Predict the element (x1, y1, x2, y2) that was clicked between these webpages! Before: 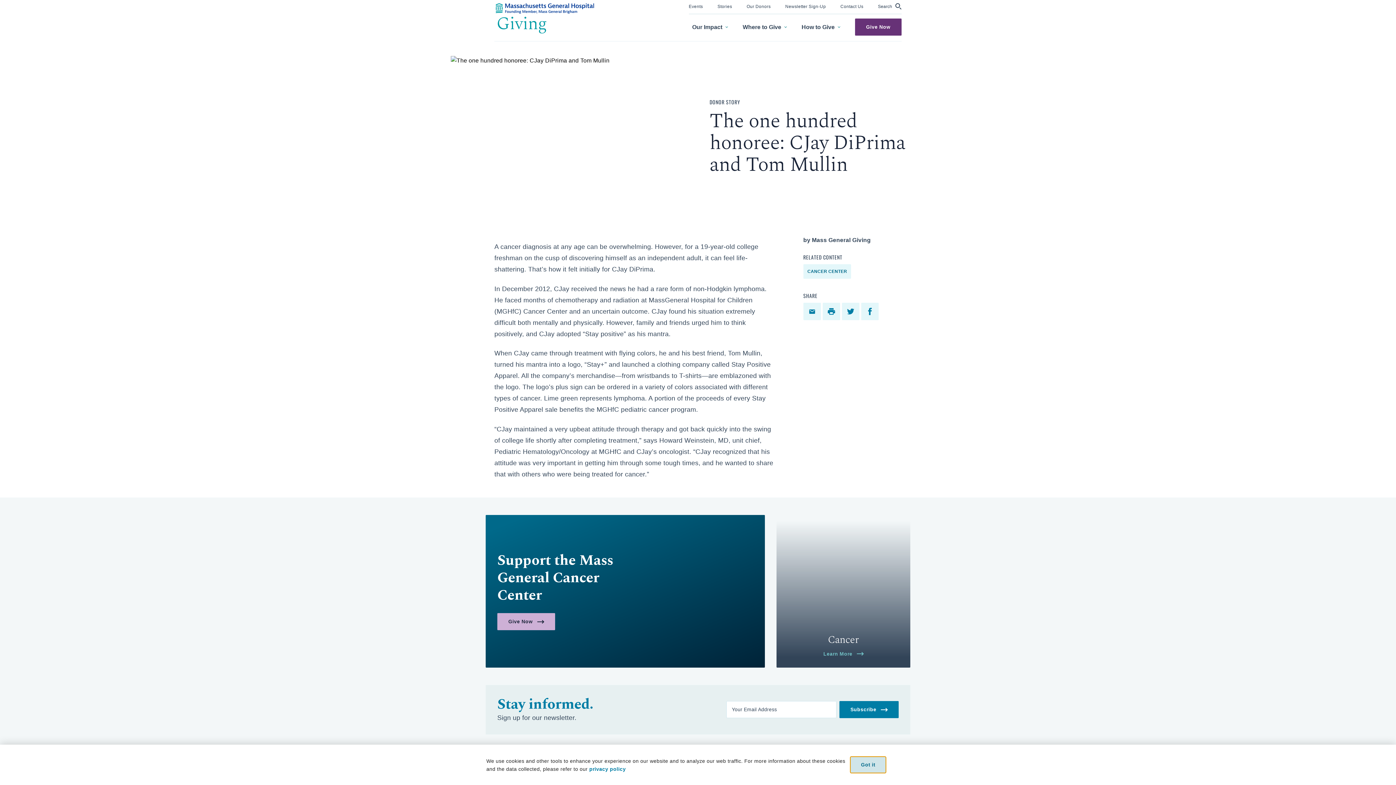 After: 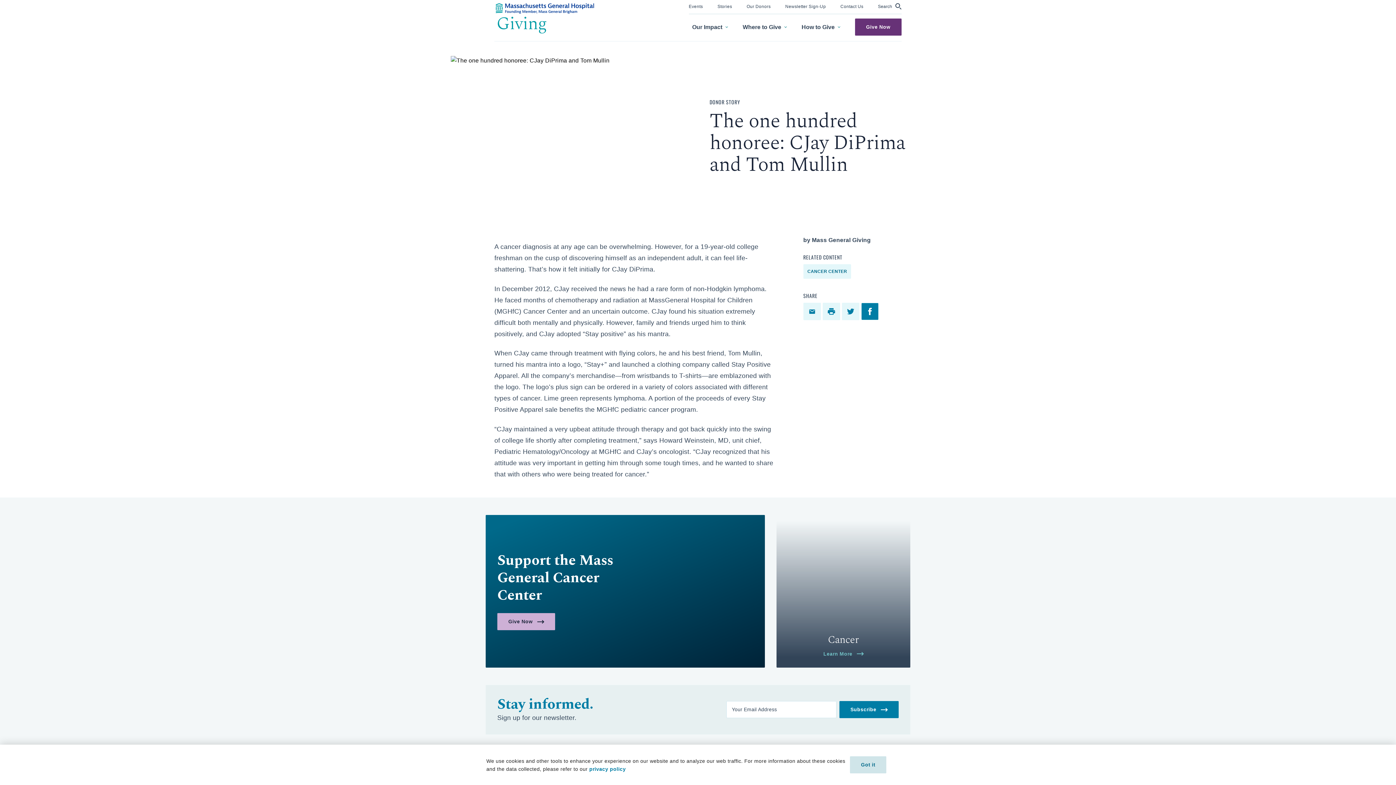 Action: bbox: (861, 302, 880, 320) label: facebook